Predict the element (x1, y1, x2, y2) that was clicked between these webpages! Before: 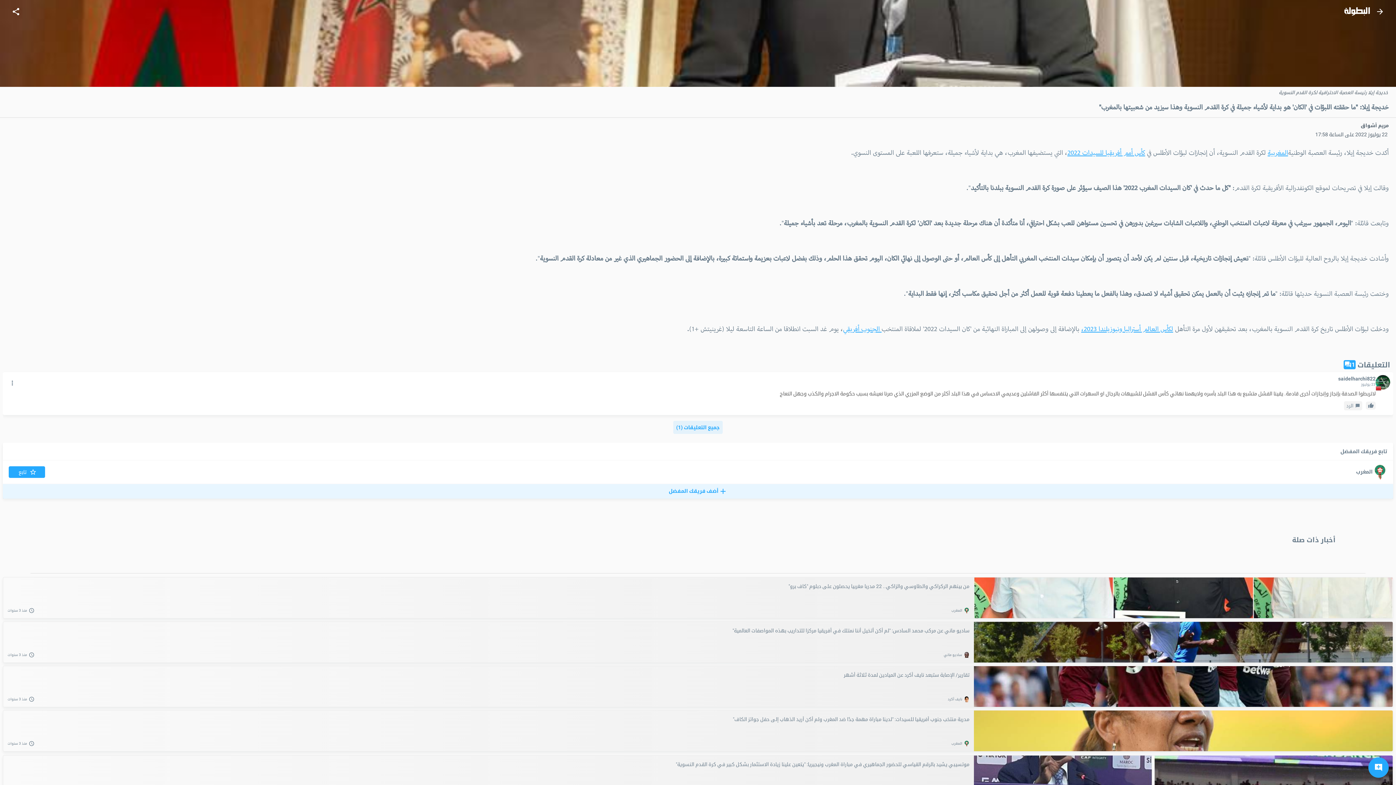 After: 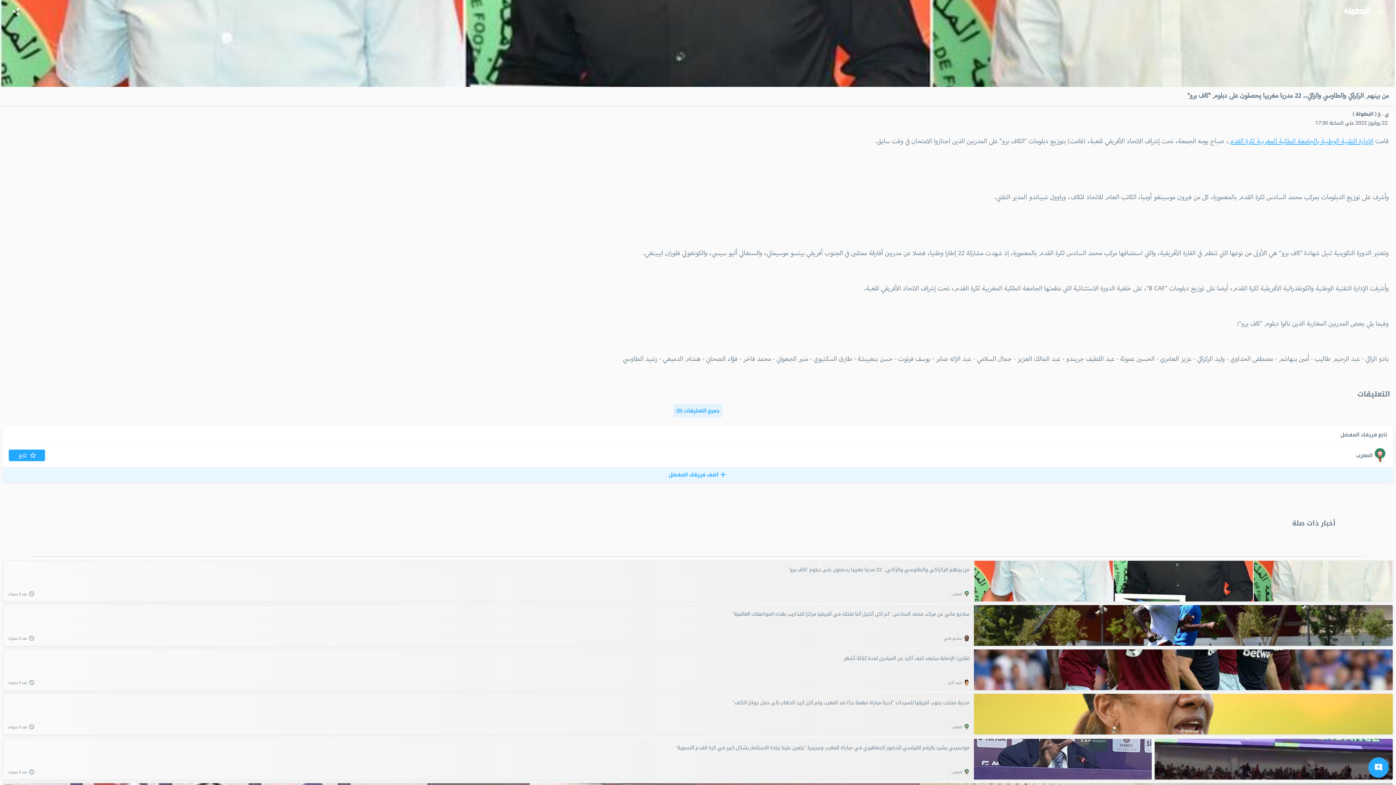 Action: label: من بينهم الركراكي والطاوسي والزاكي.. 22 مدربا مغربيا يحصلون على دبلوم "كاف برو" bbox: (7, 583, 969, 602)